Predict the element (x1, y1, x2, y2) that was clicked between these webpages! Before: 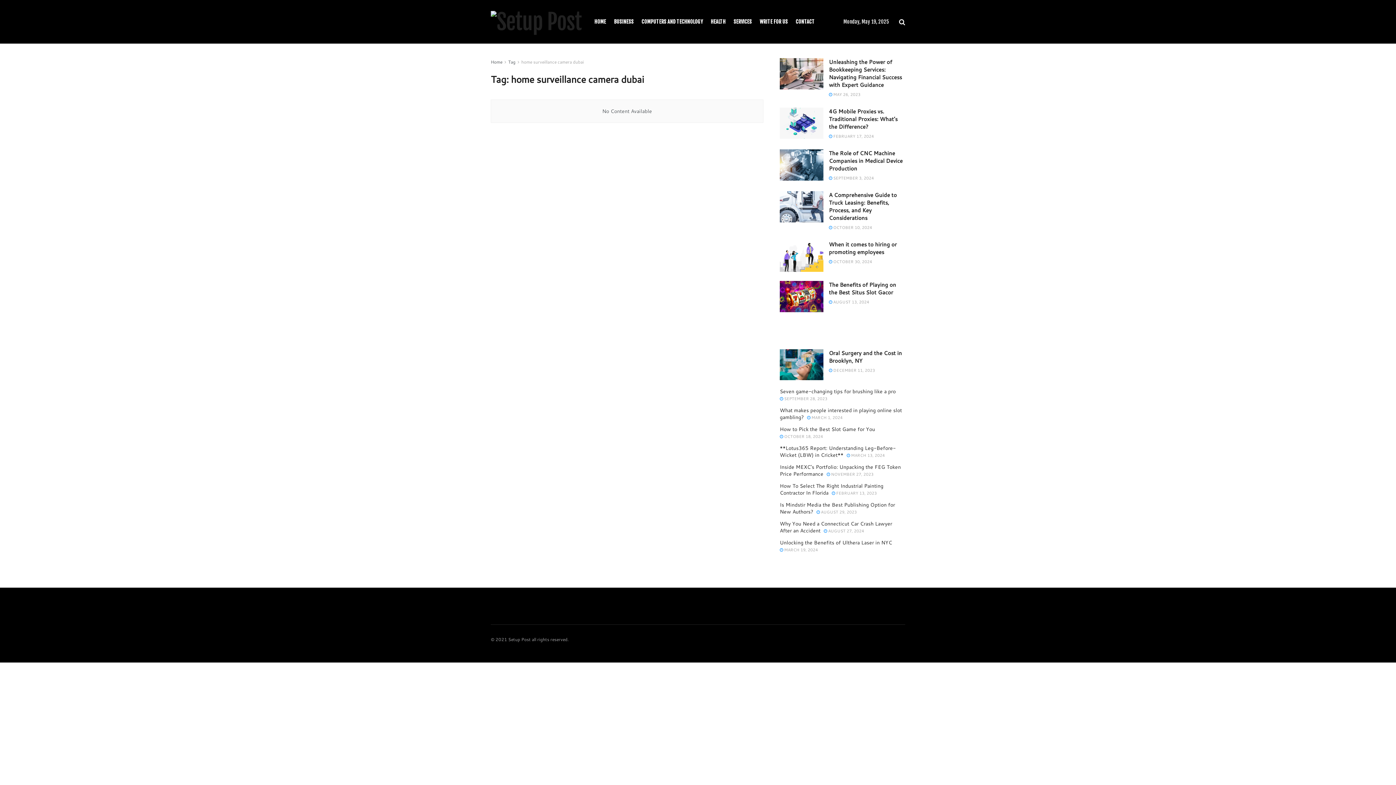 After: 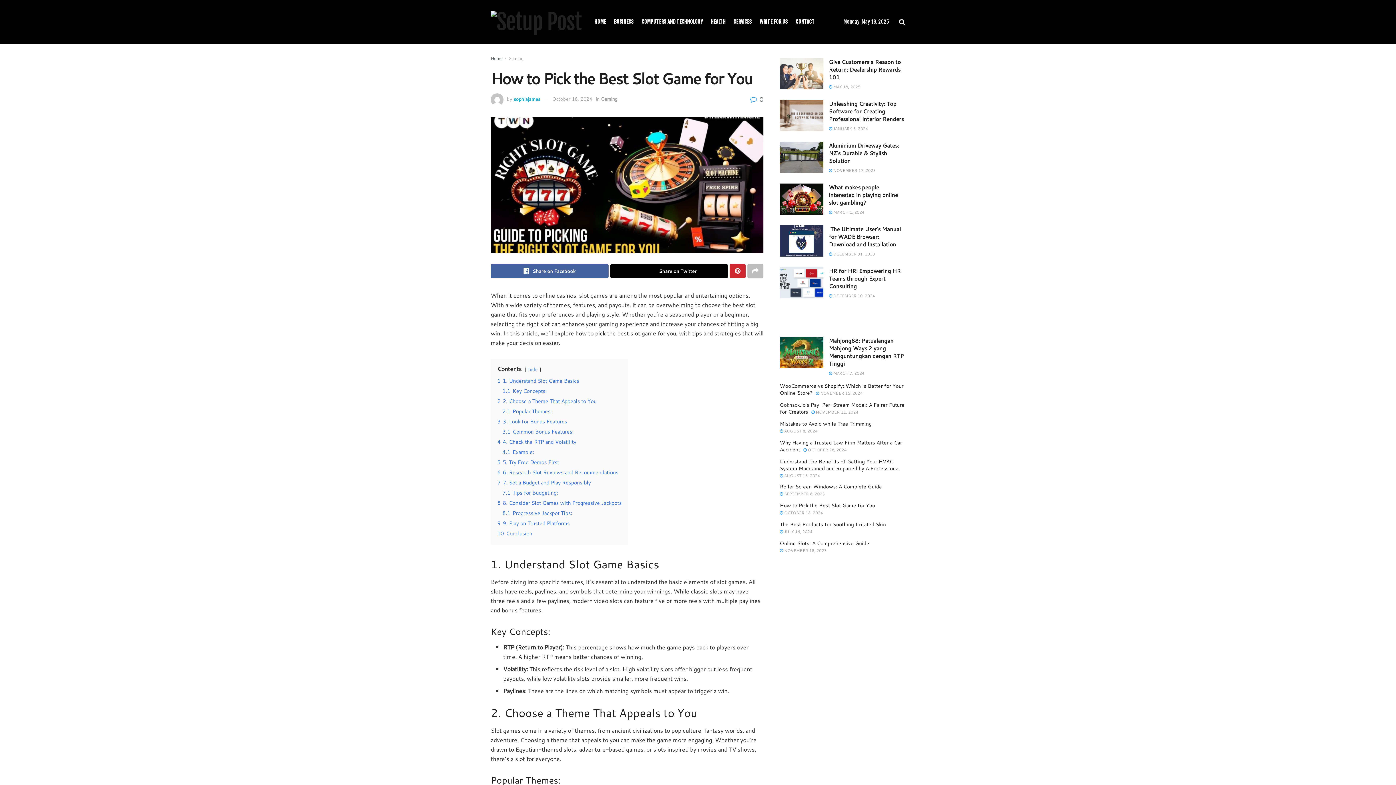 Action: bbox: (780, 425, 875, 432) label: How to Pick the Best Slot Game for You